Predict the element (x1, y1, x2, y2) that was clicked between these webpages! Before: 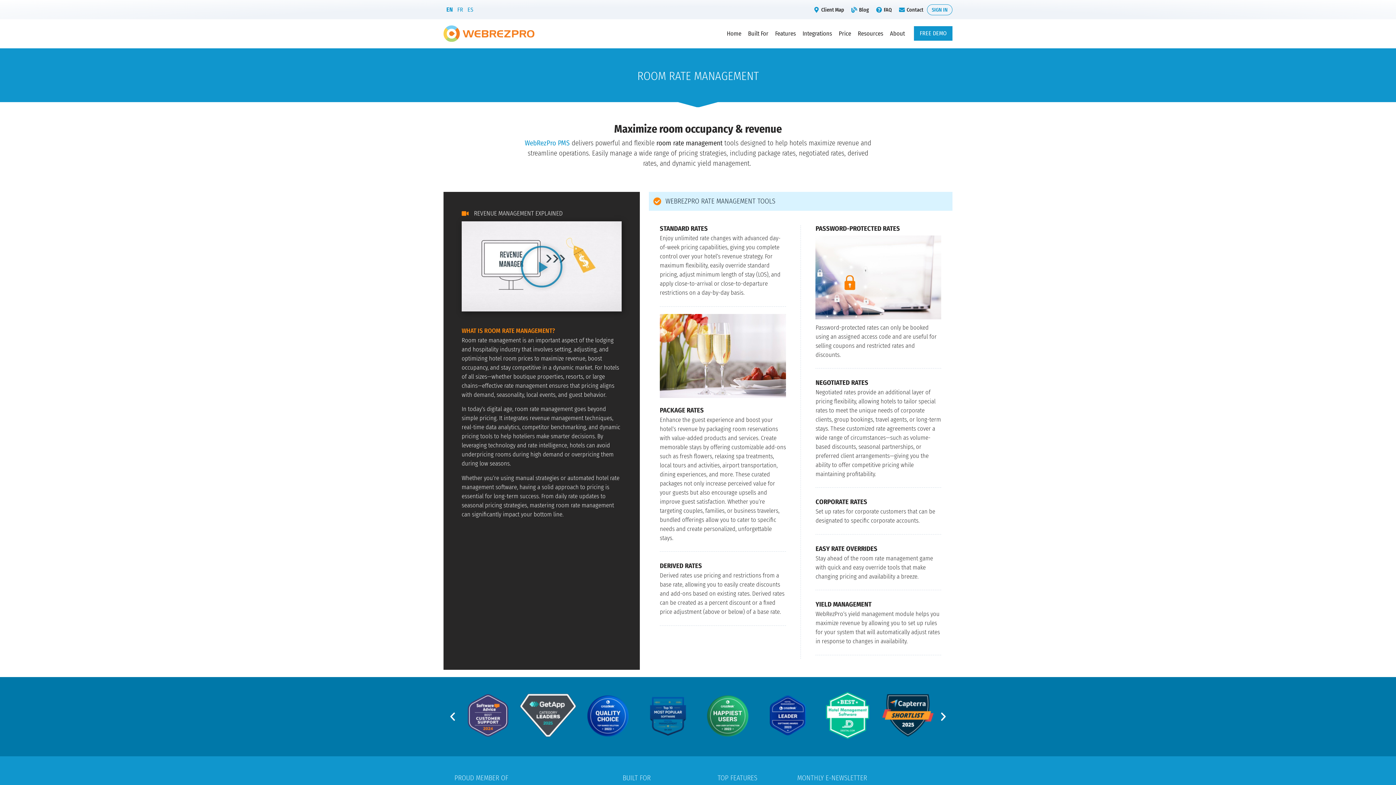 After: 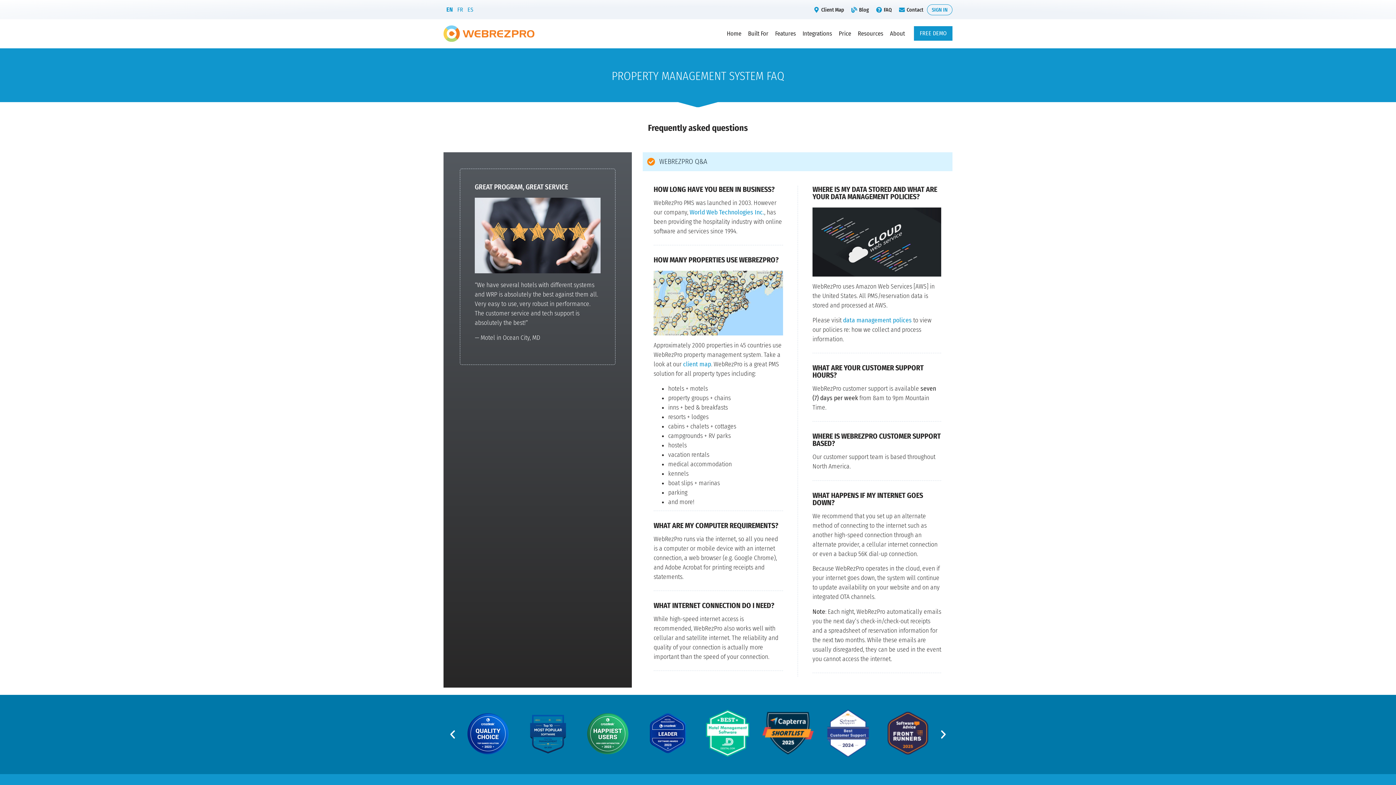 Action: label: FAQ bbox: (874, 6, 892, 13)